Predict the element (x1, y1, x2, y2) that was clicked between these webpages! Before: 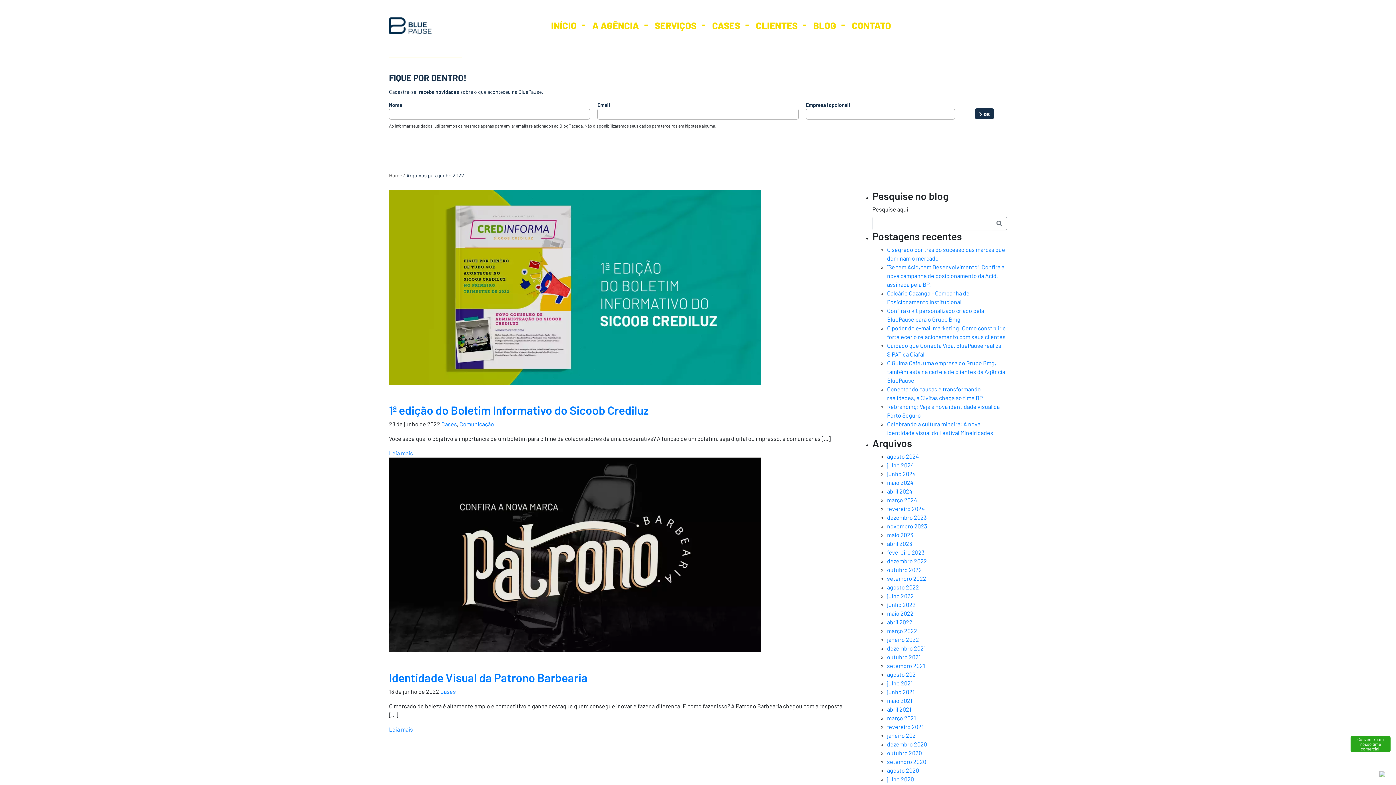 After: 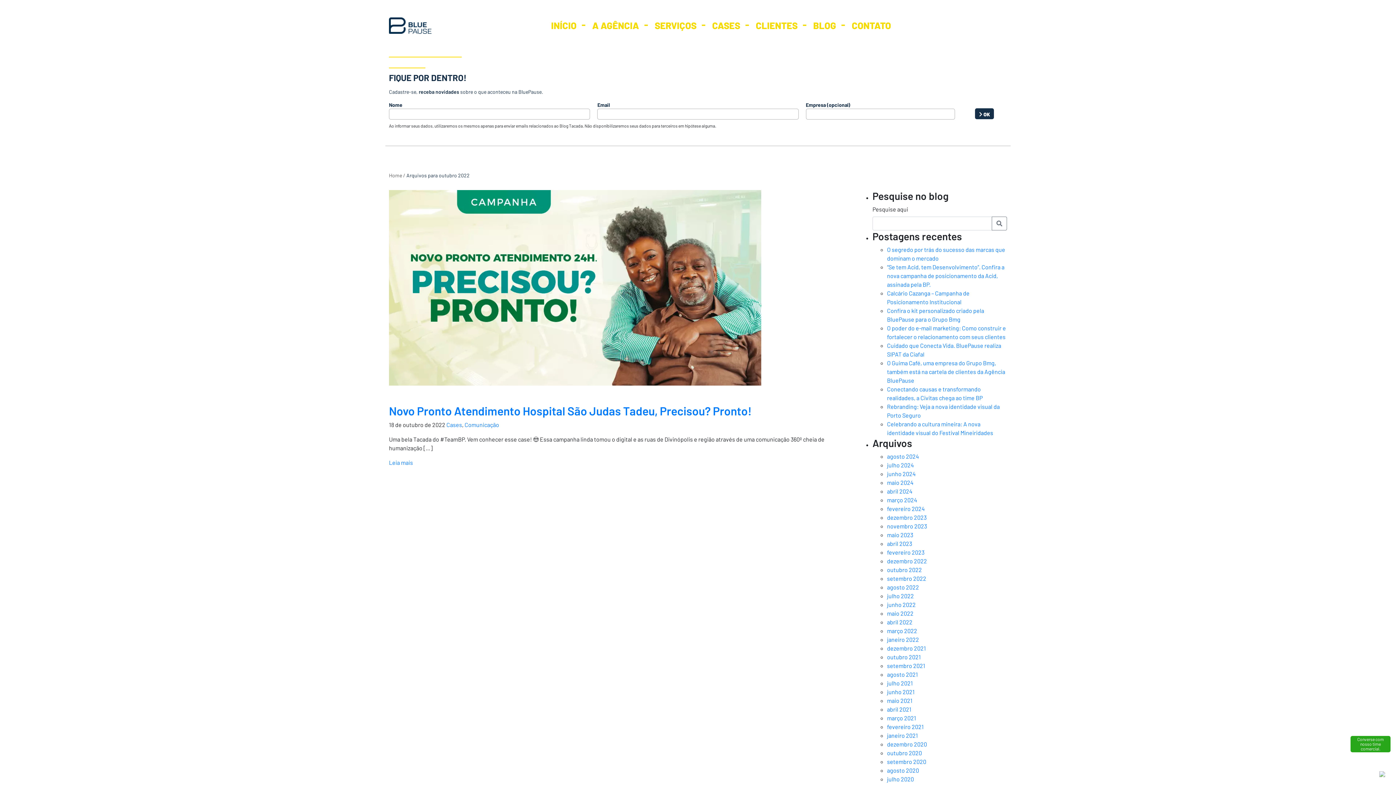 Action: bbox: (887, 566, 922, 573) label: outubro 2022